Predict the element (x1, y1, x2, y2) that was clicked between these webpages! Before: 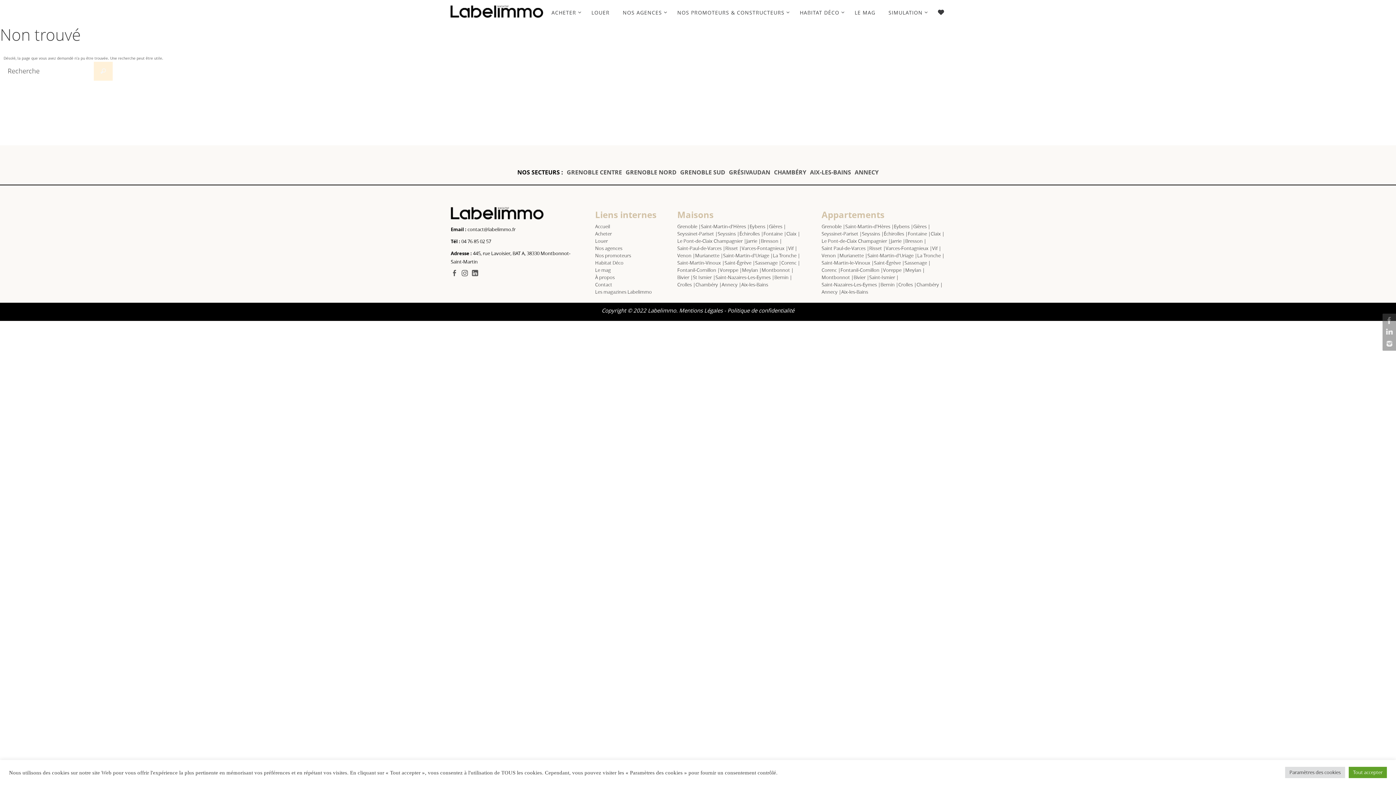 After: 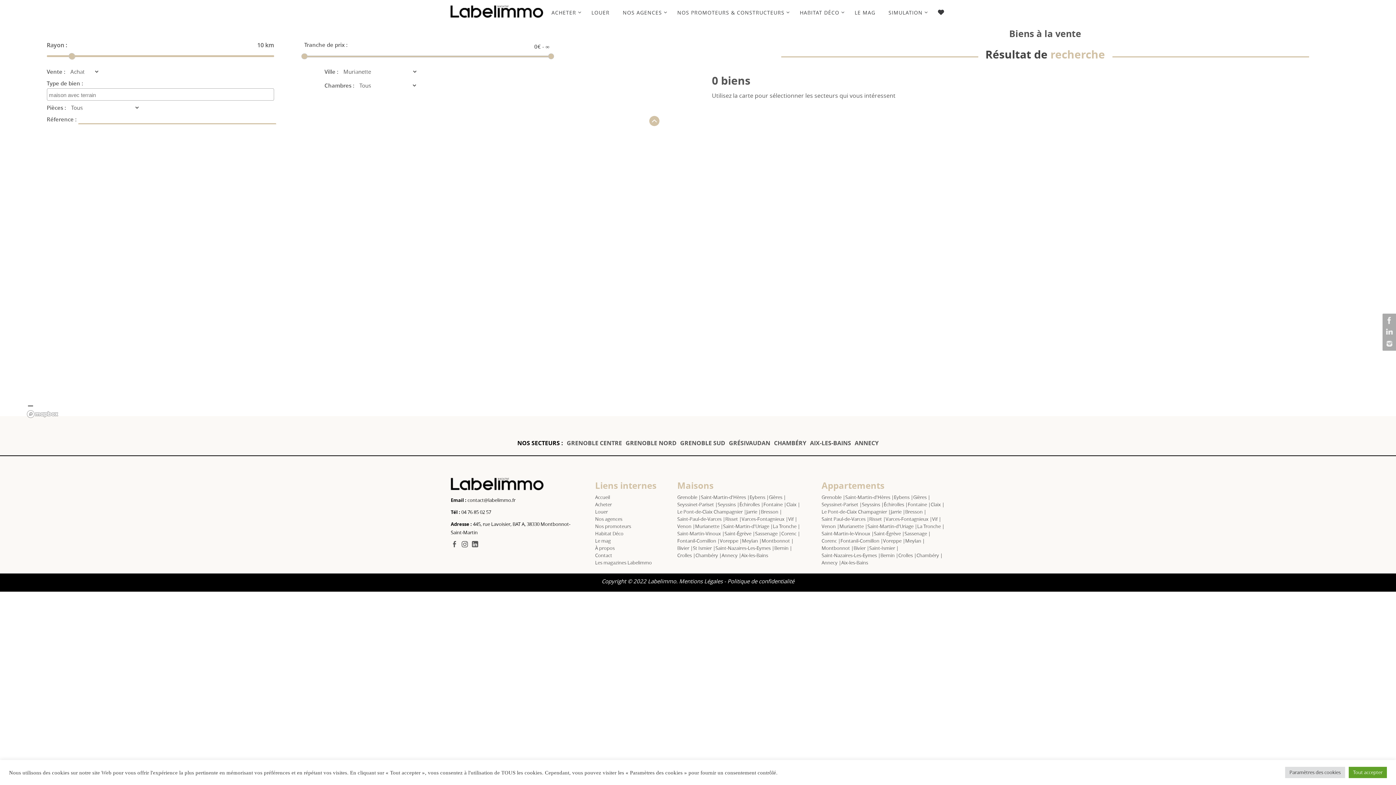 Action: bbox: (695, 252, 723, 258) label: Murianette |